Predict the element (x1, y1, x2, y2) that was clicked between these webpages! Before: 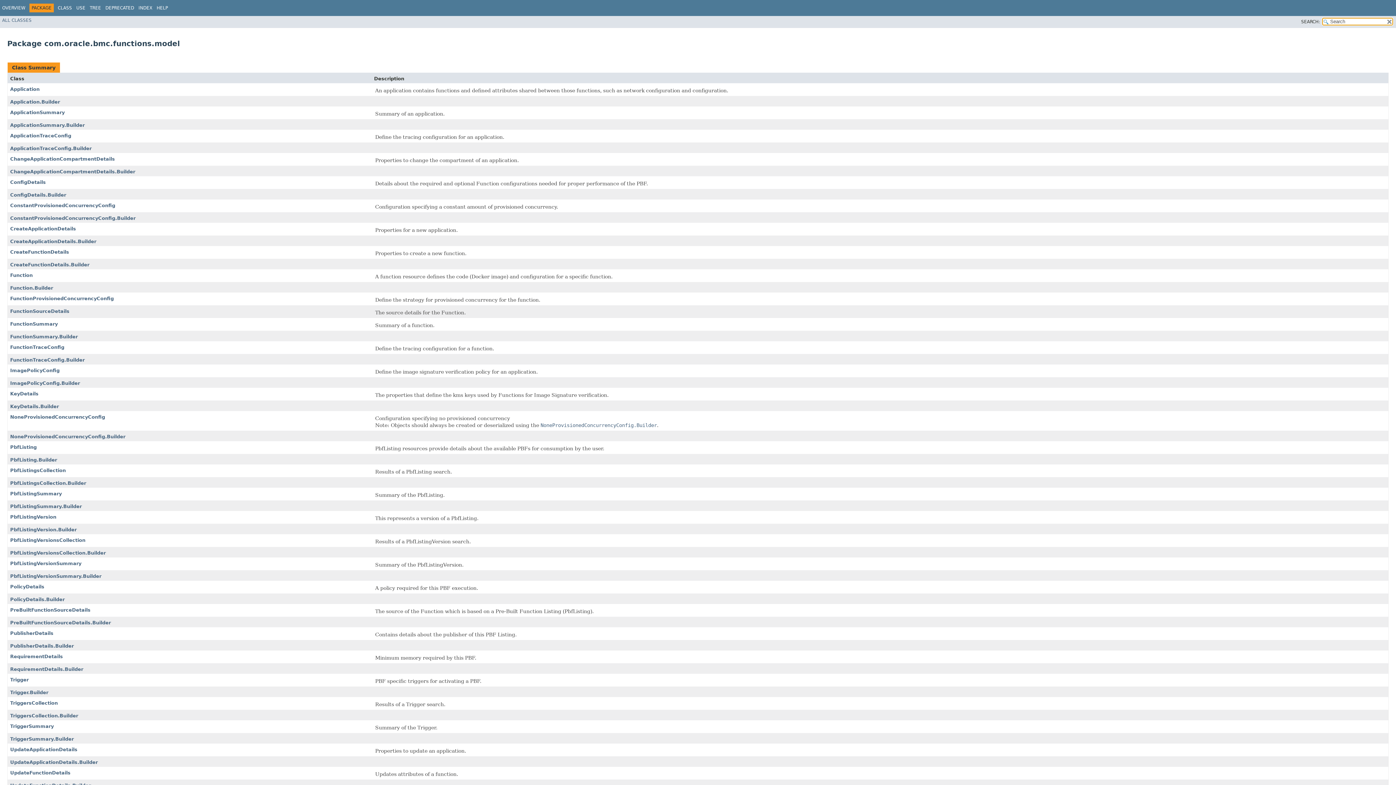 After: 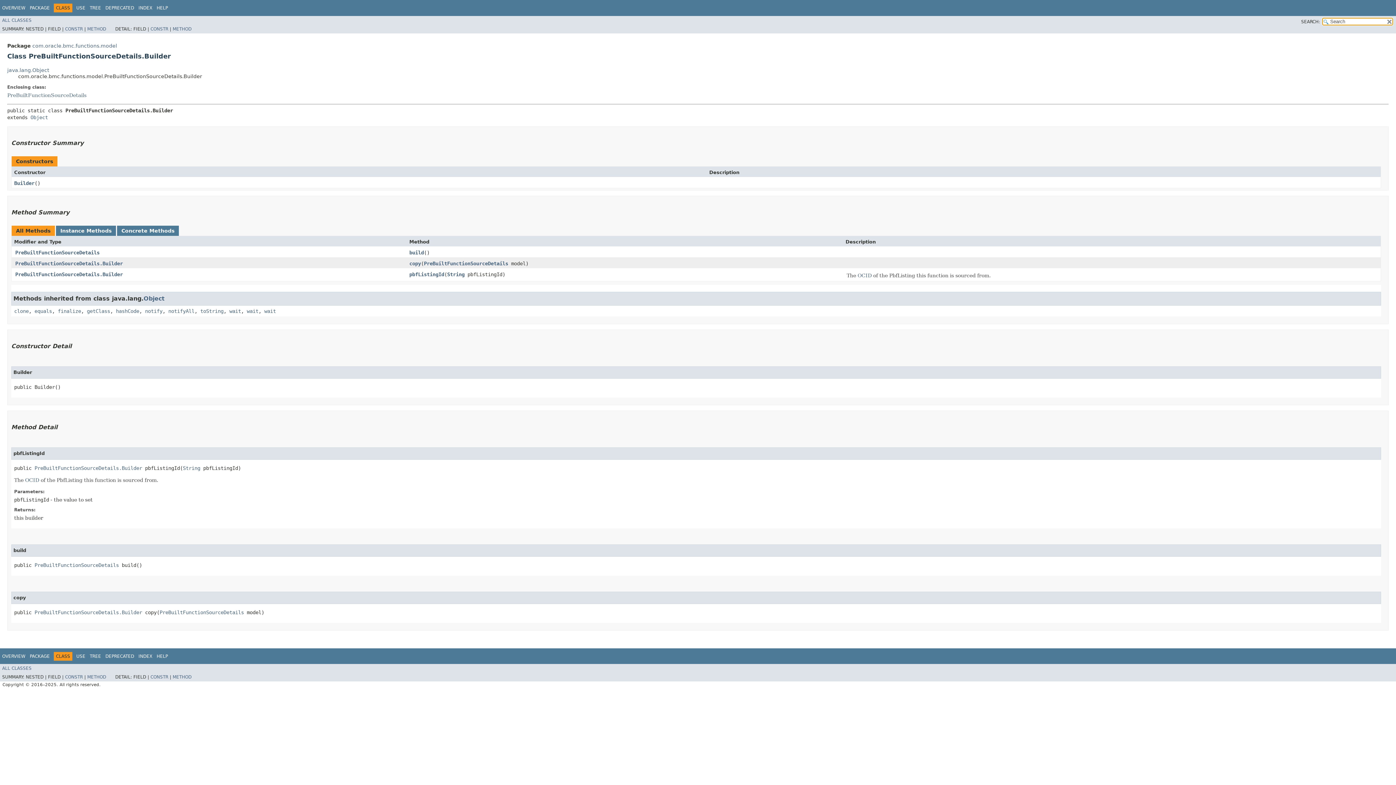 Action: bbox: (10, 620, 110, 625) label: PreBuiltFunctionSourceDetails.Builder